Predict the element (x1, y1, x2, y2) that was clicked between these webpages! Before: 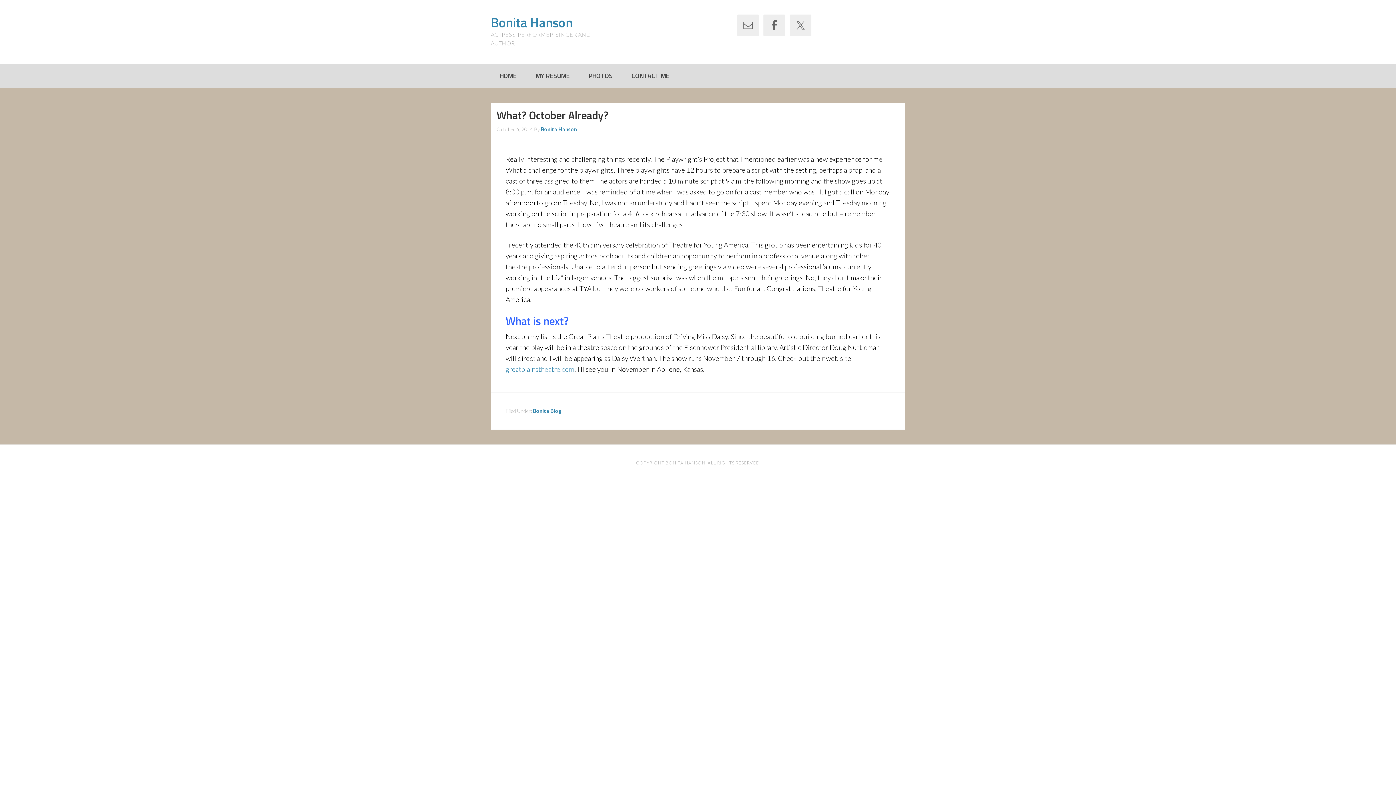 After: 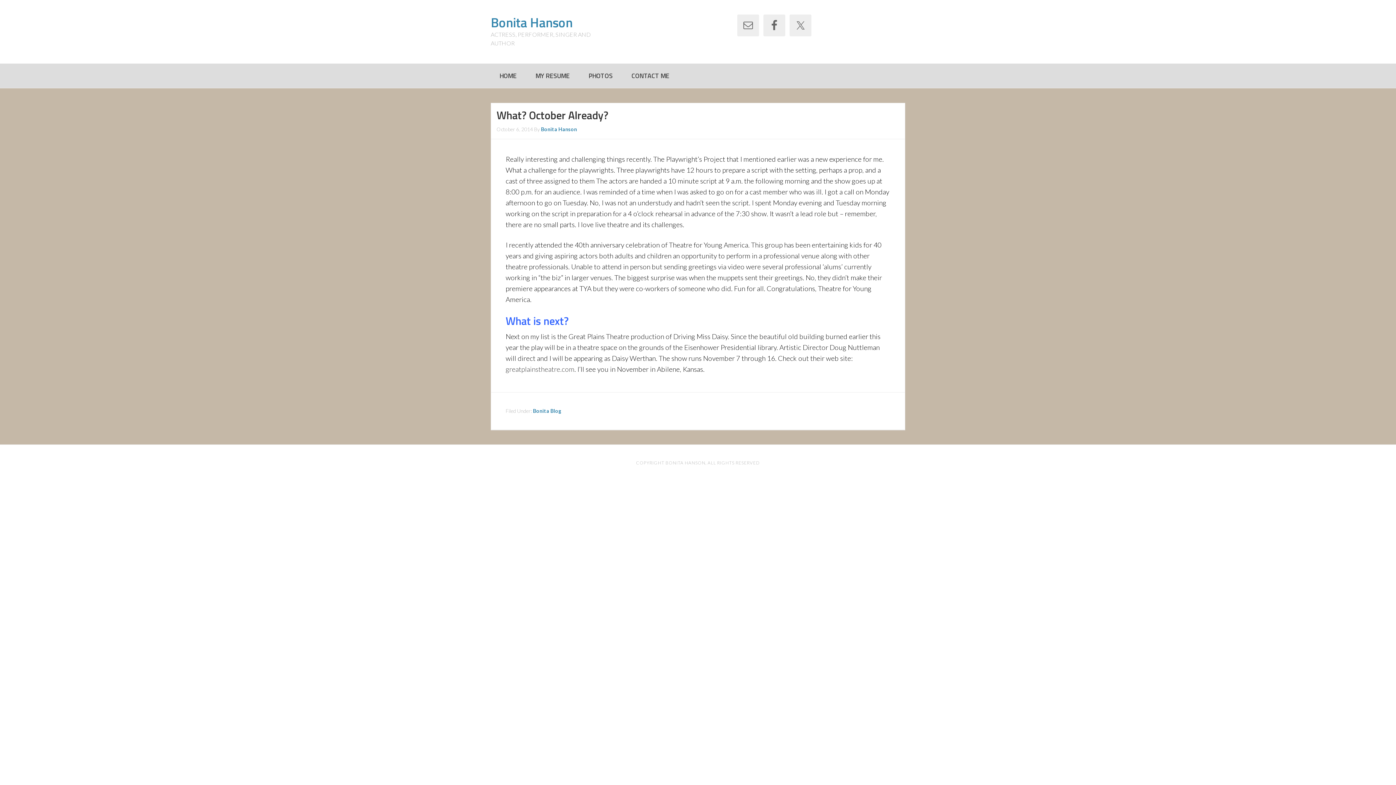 Action: bbox: (505, 365, 574, 373) label: greatplainstheatre.com